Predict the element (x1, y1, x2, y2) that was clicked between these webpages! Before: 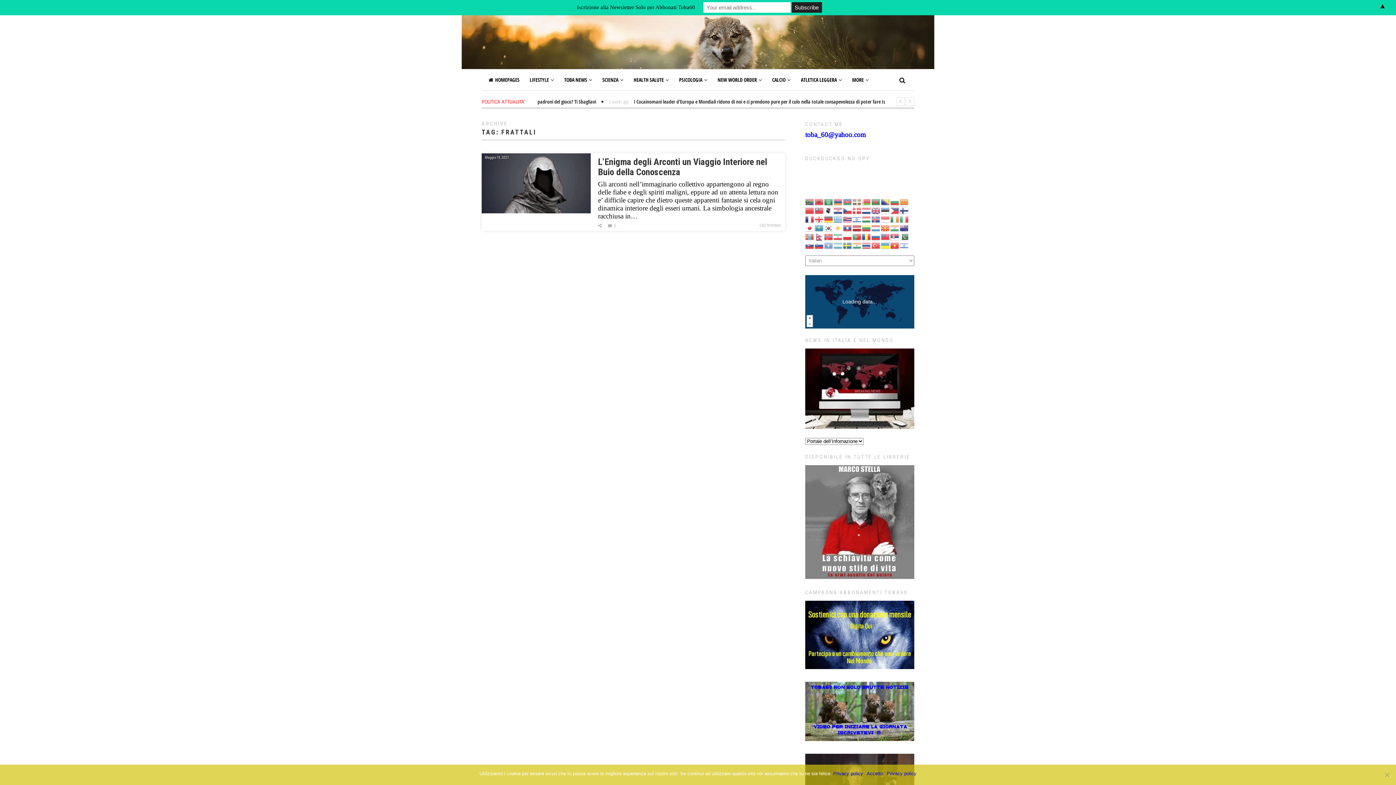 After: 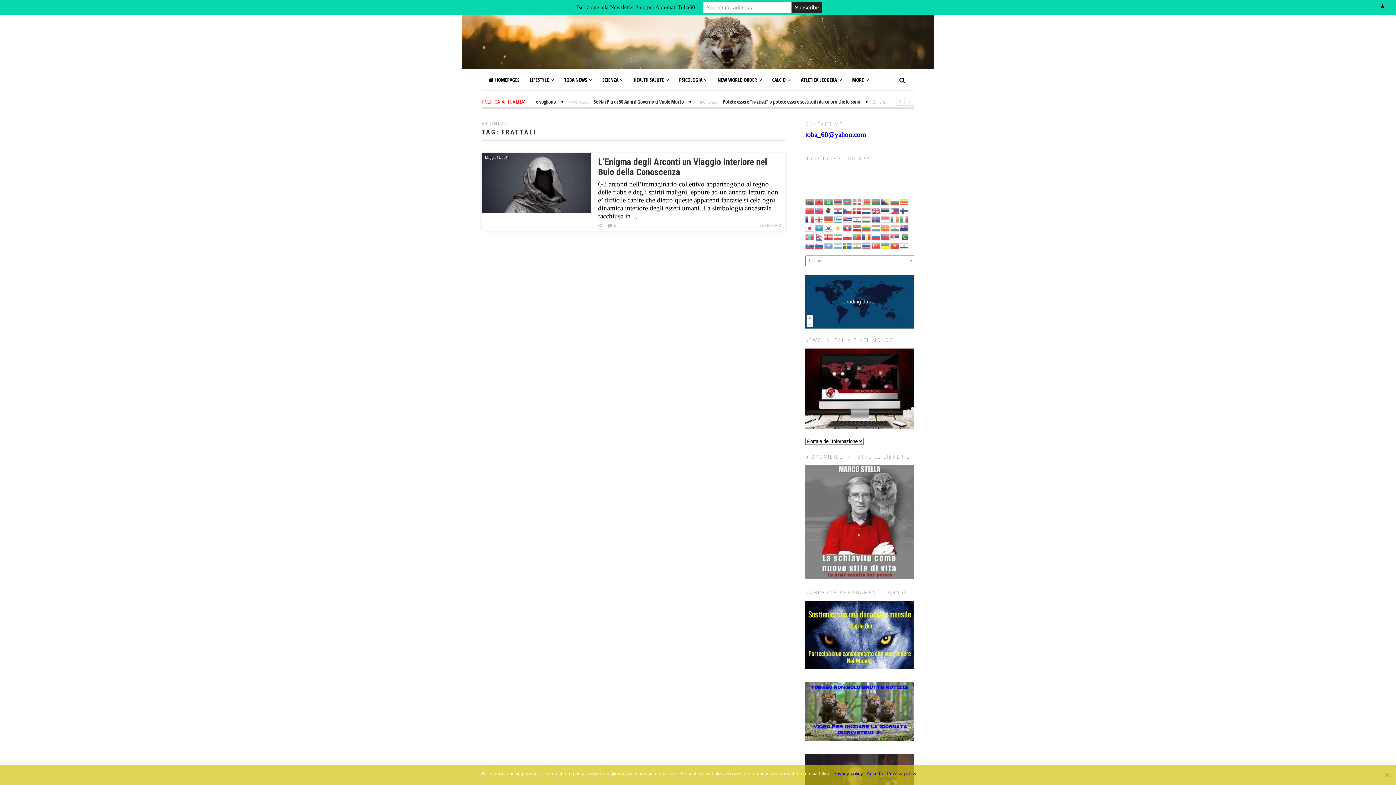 Action: bbox: (852, 208, 862, 212)